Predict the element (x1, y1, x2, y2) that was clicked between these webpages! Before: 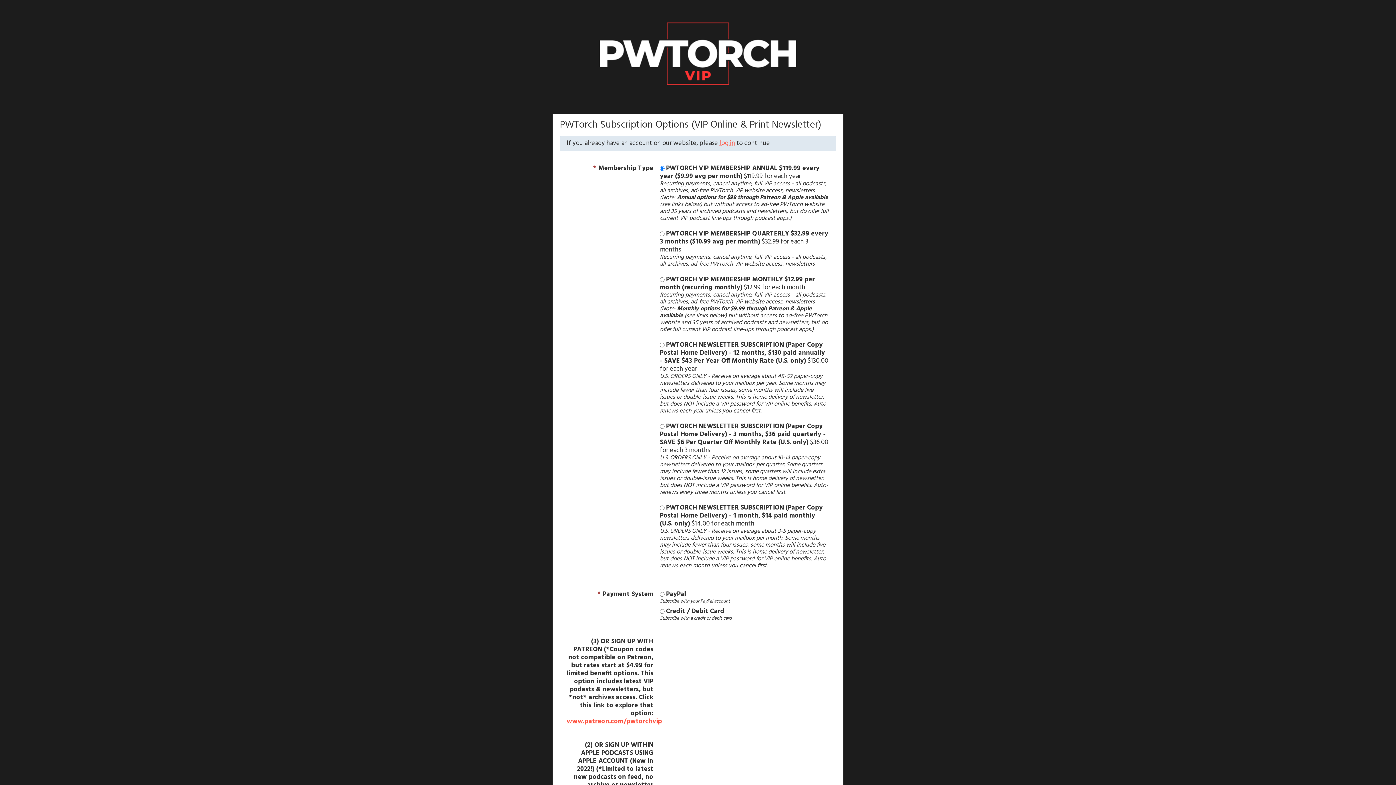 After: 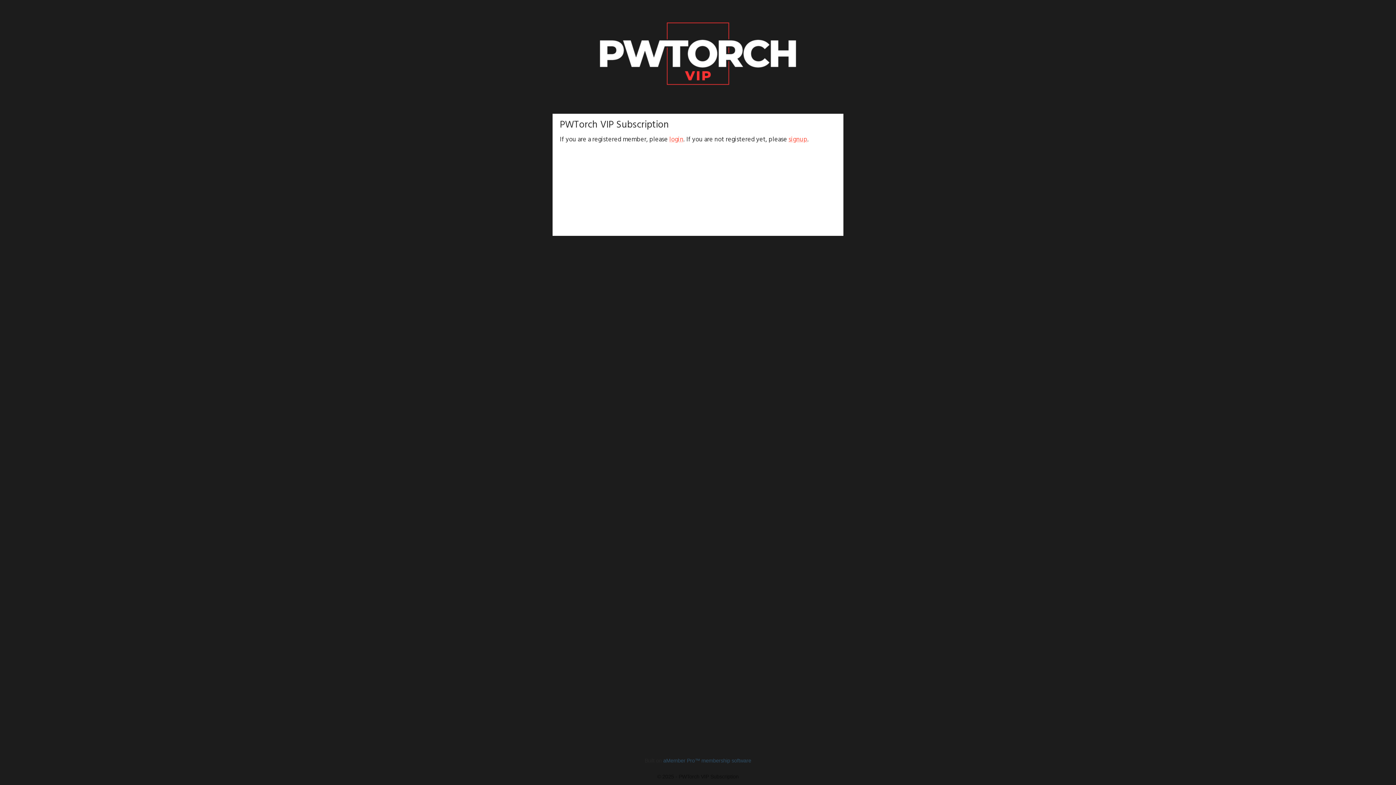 Action: bbox: (589, 96, 807, 106)